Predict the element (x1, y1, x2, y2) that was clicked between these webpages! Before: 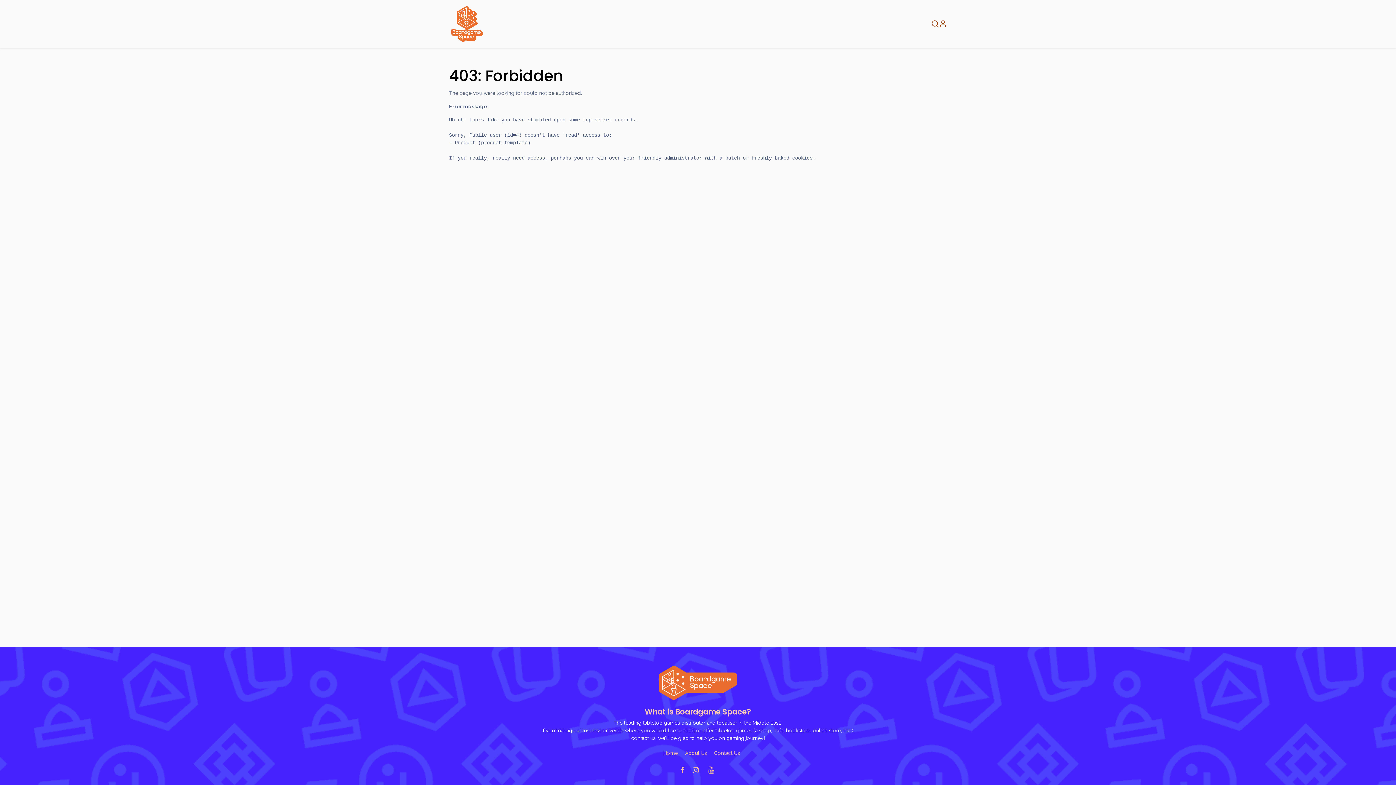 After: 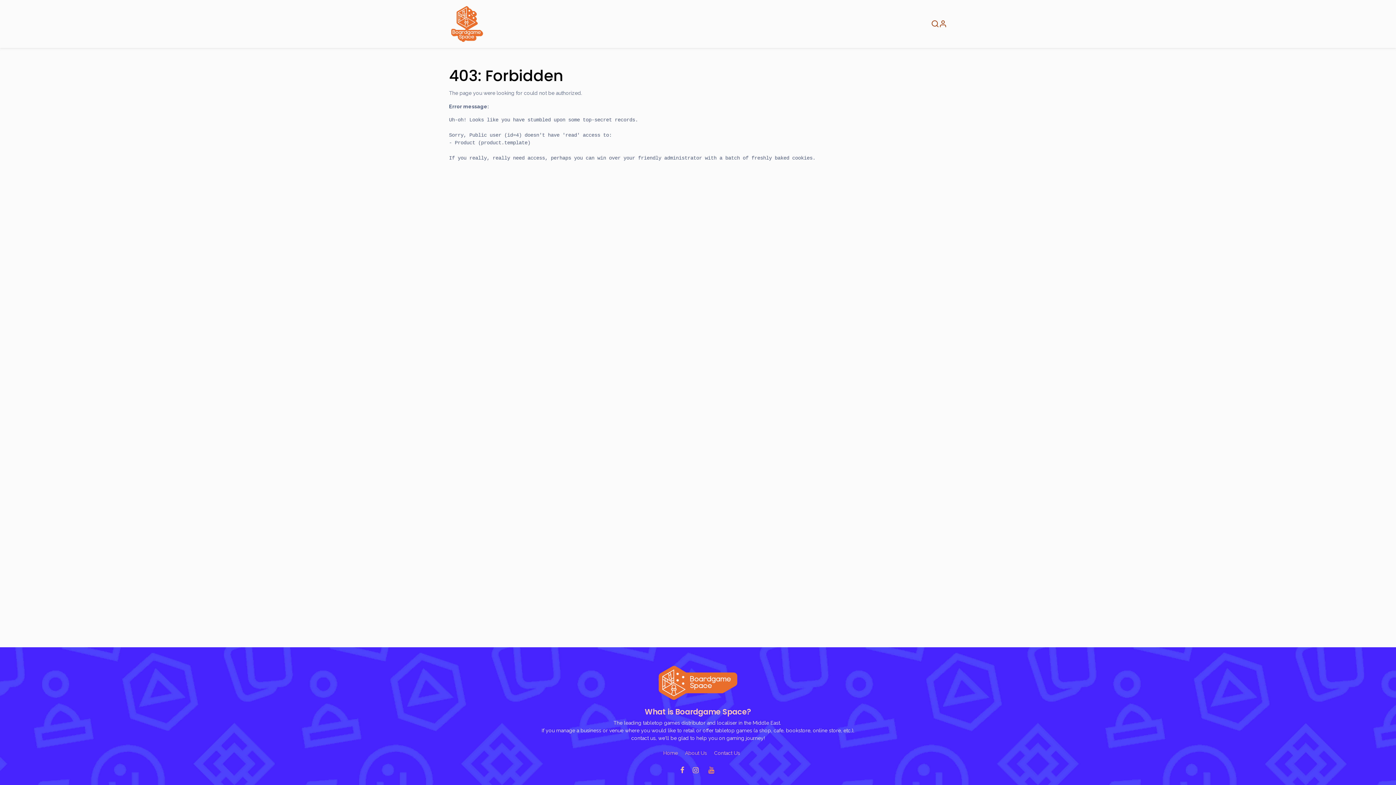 Action: bbox: (707, 765, 715, 775) label: ​